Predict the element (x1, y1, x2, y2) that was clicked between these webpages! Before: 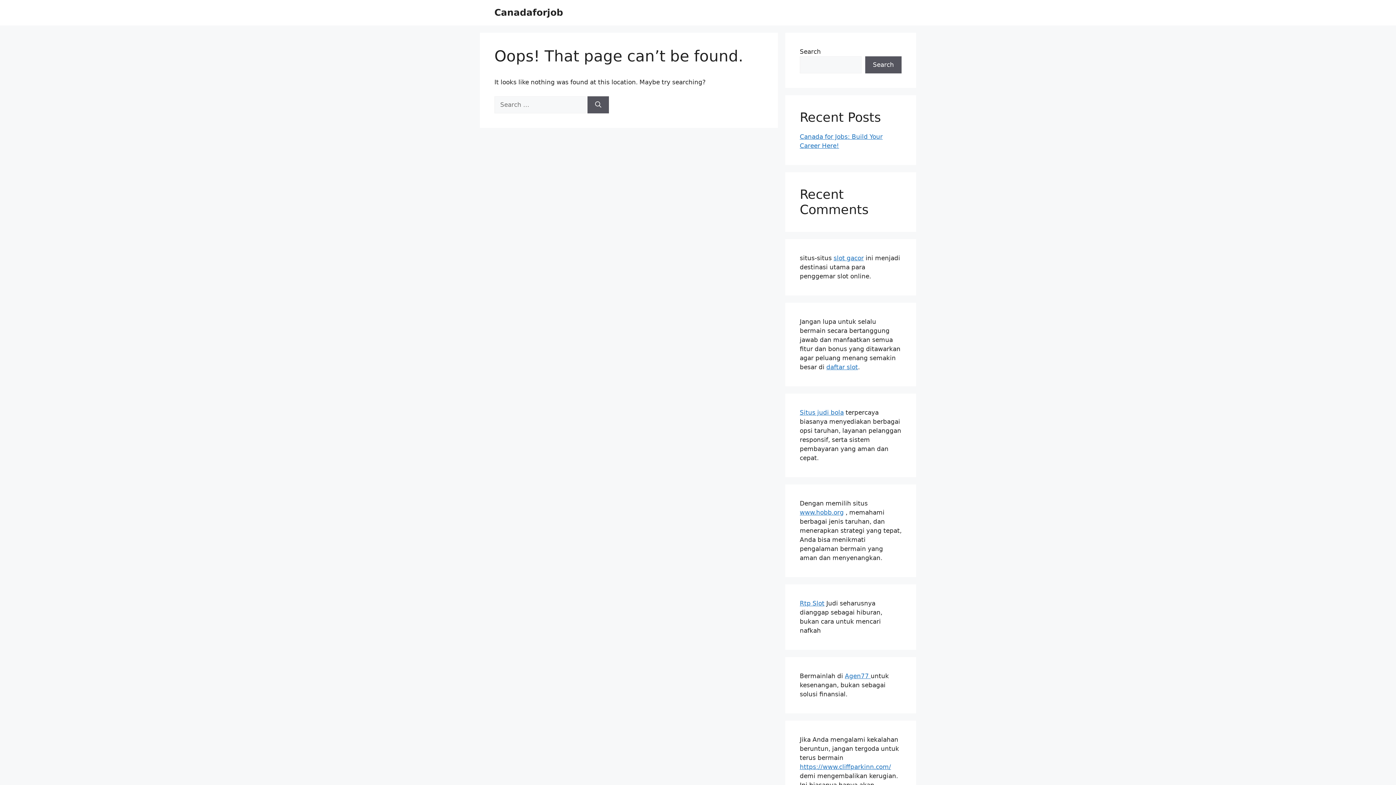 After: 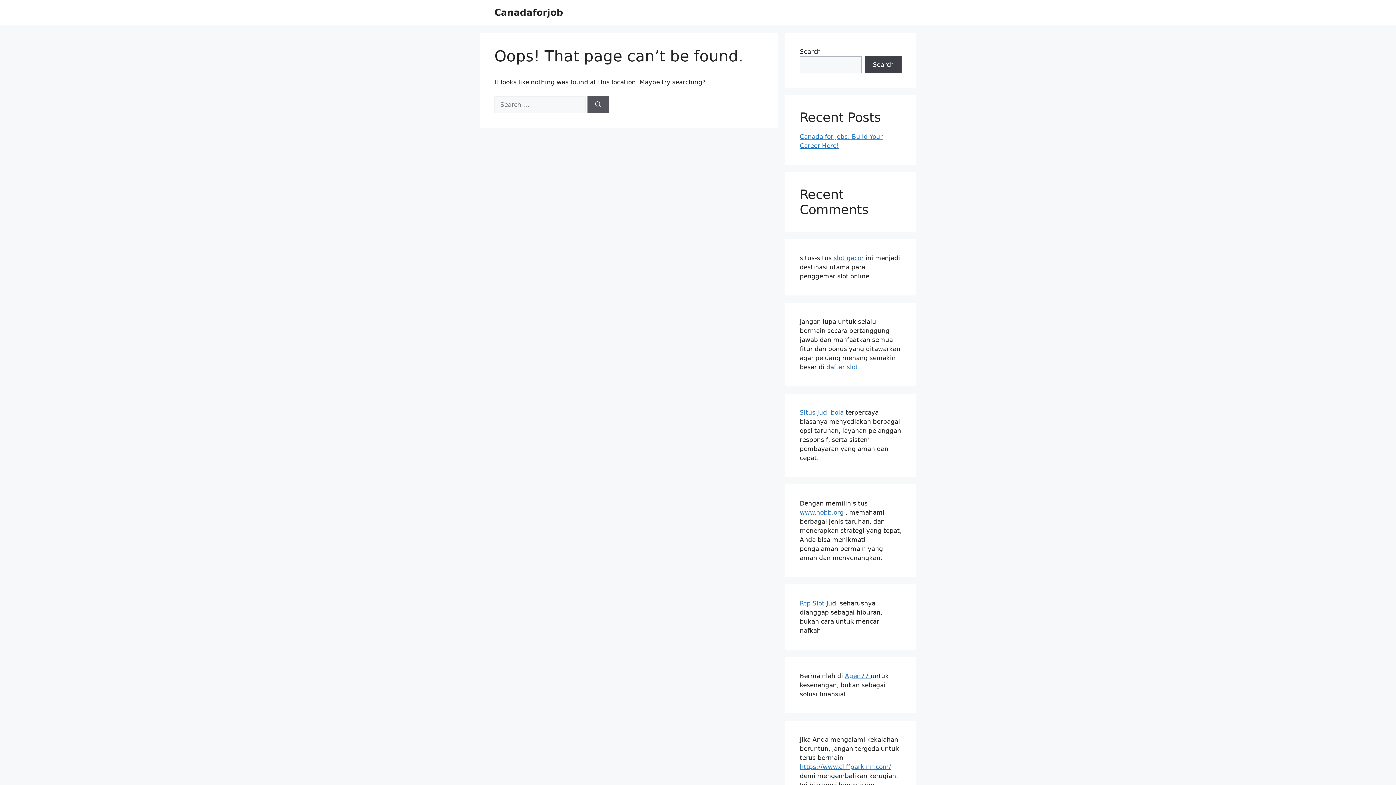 Action: bbox: (865, 56, 901, 73) label: Search